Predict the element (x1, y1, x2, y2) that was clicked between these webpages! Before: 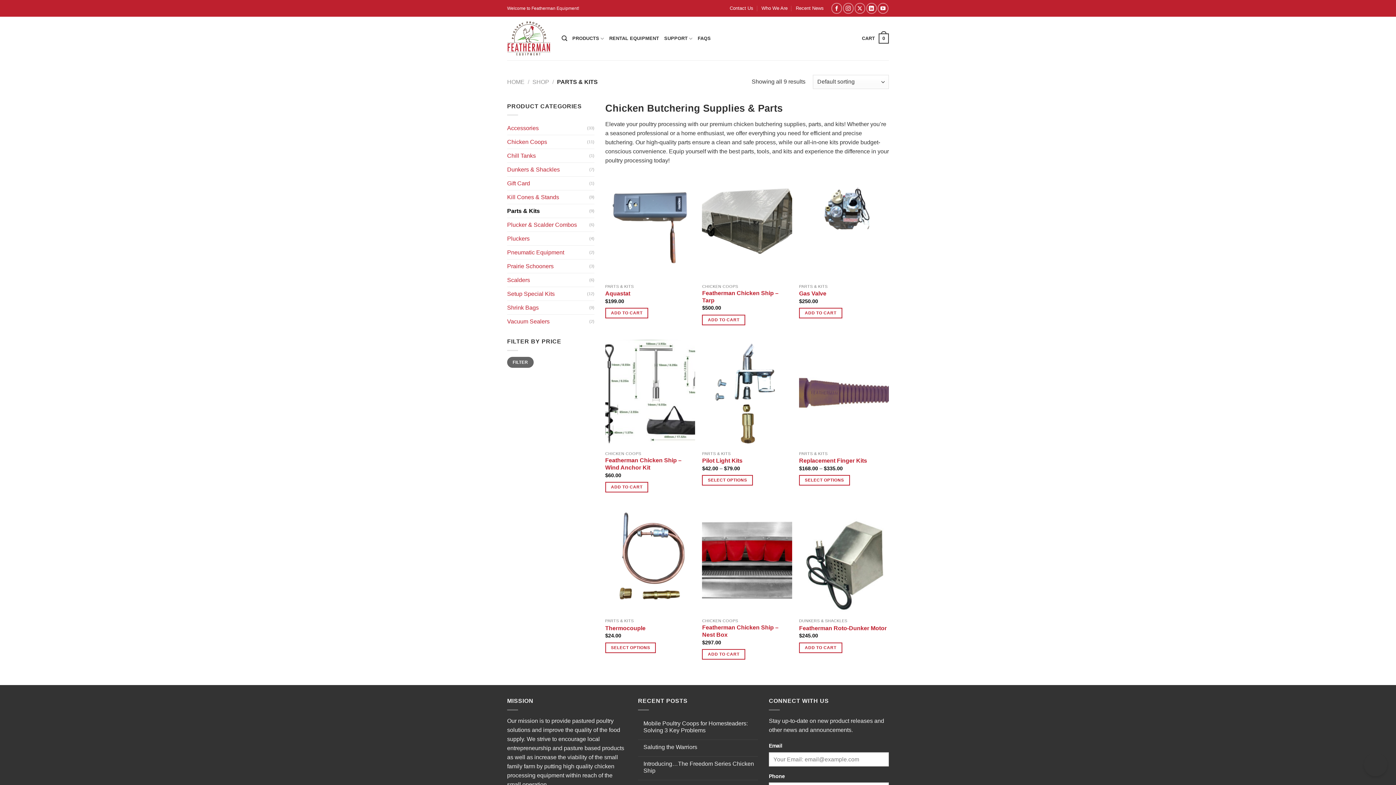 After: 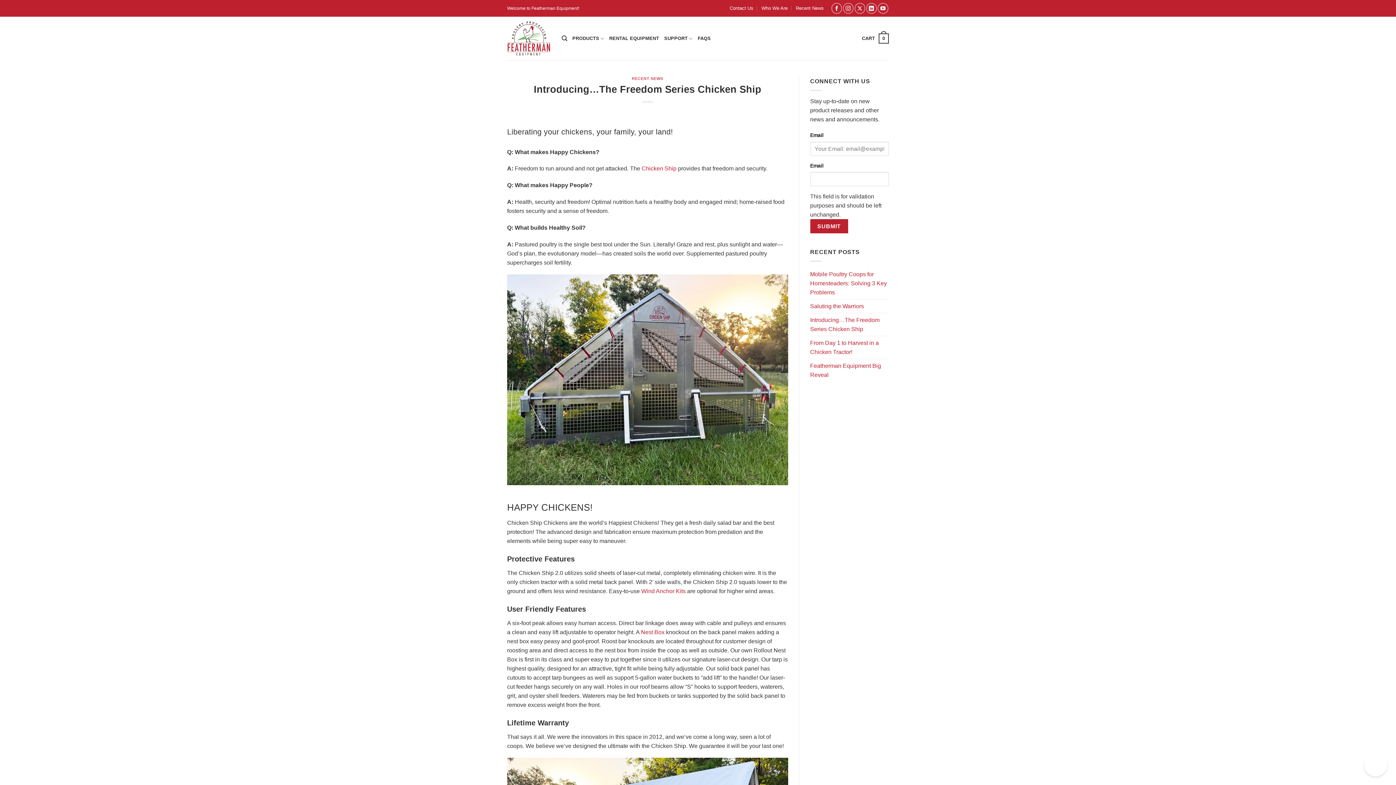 Action: bbox: (643, 760, 758, 774) label: Introducing…The Freedom Series Chicken Ship